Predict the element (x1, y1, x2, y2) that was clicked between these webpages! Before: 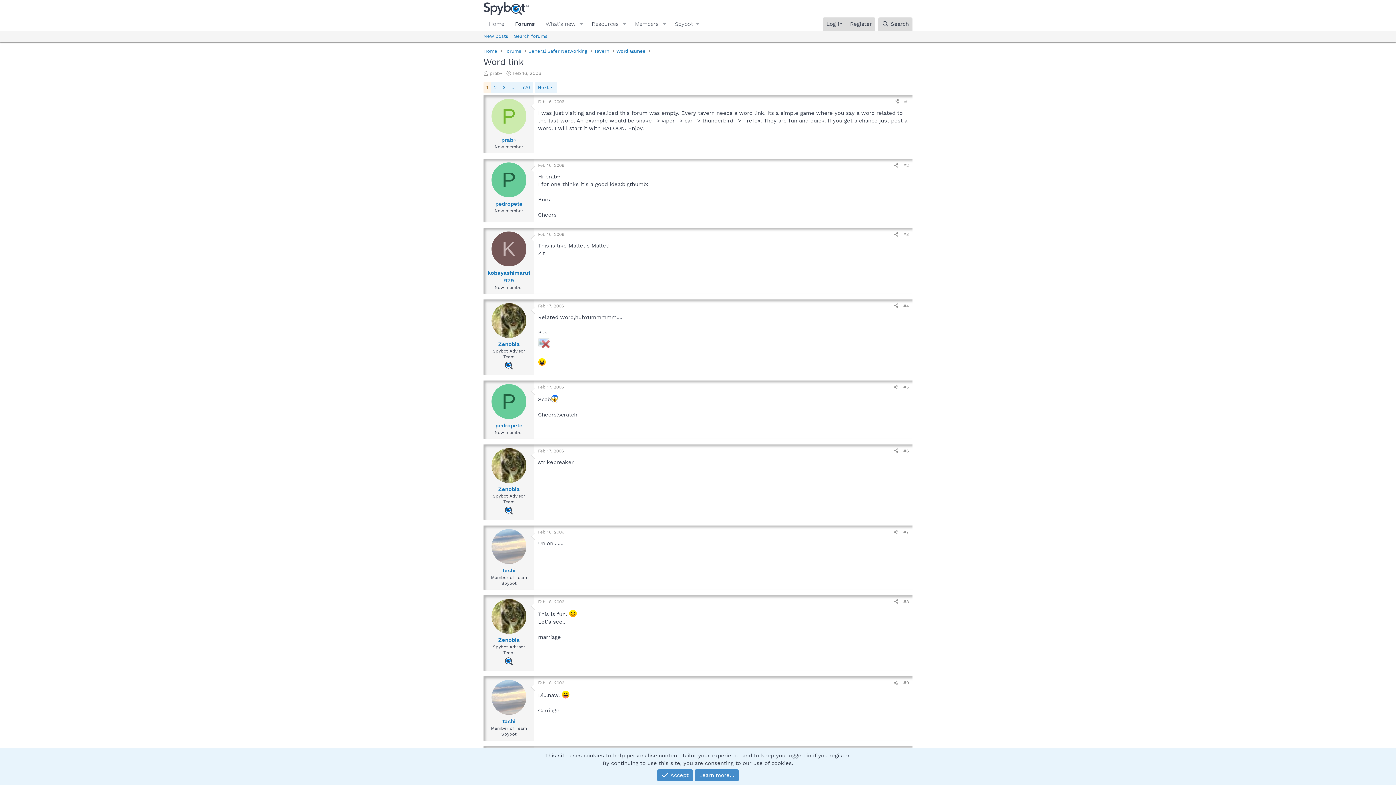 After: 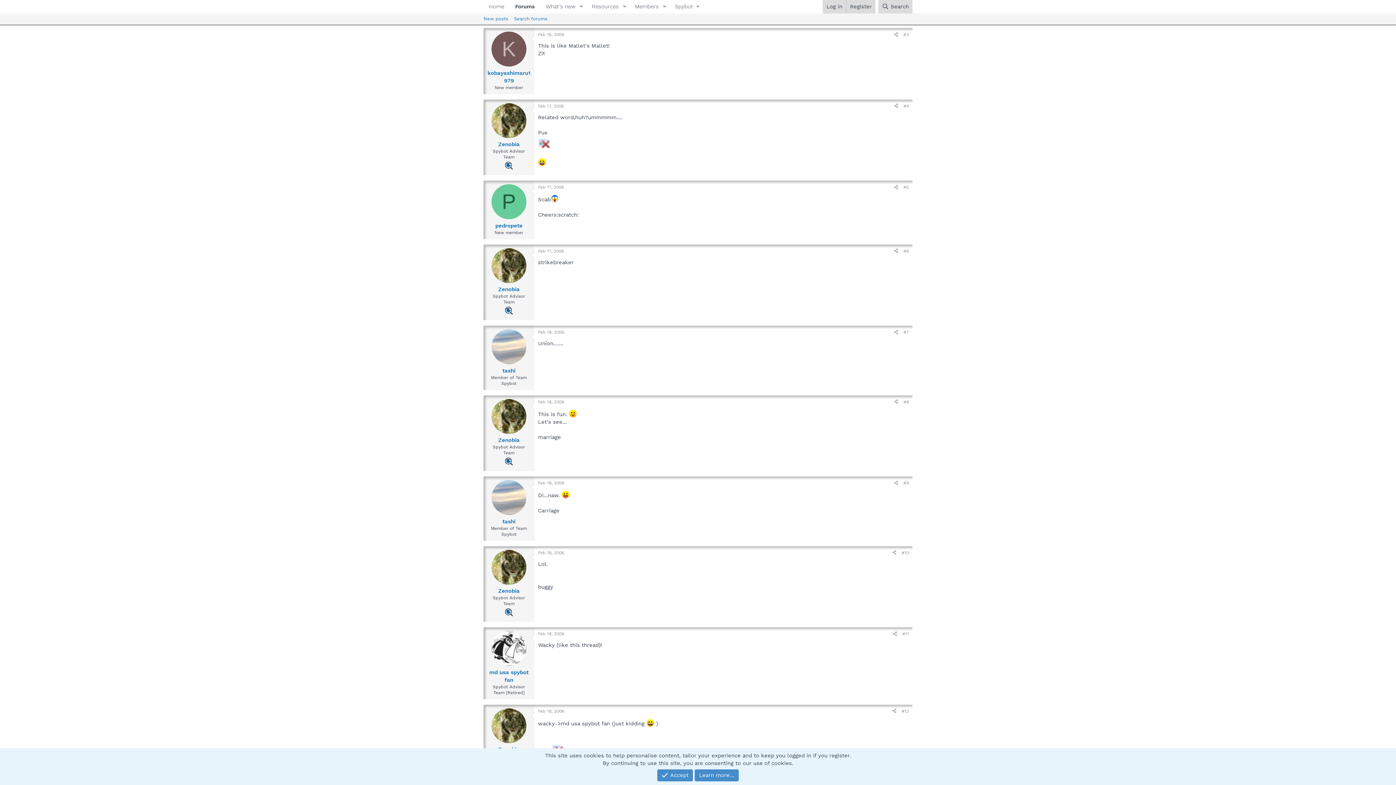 Action: label: Feb 16, 2006 bbox: (538, 232, 564, 237)